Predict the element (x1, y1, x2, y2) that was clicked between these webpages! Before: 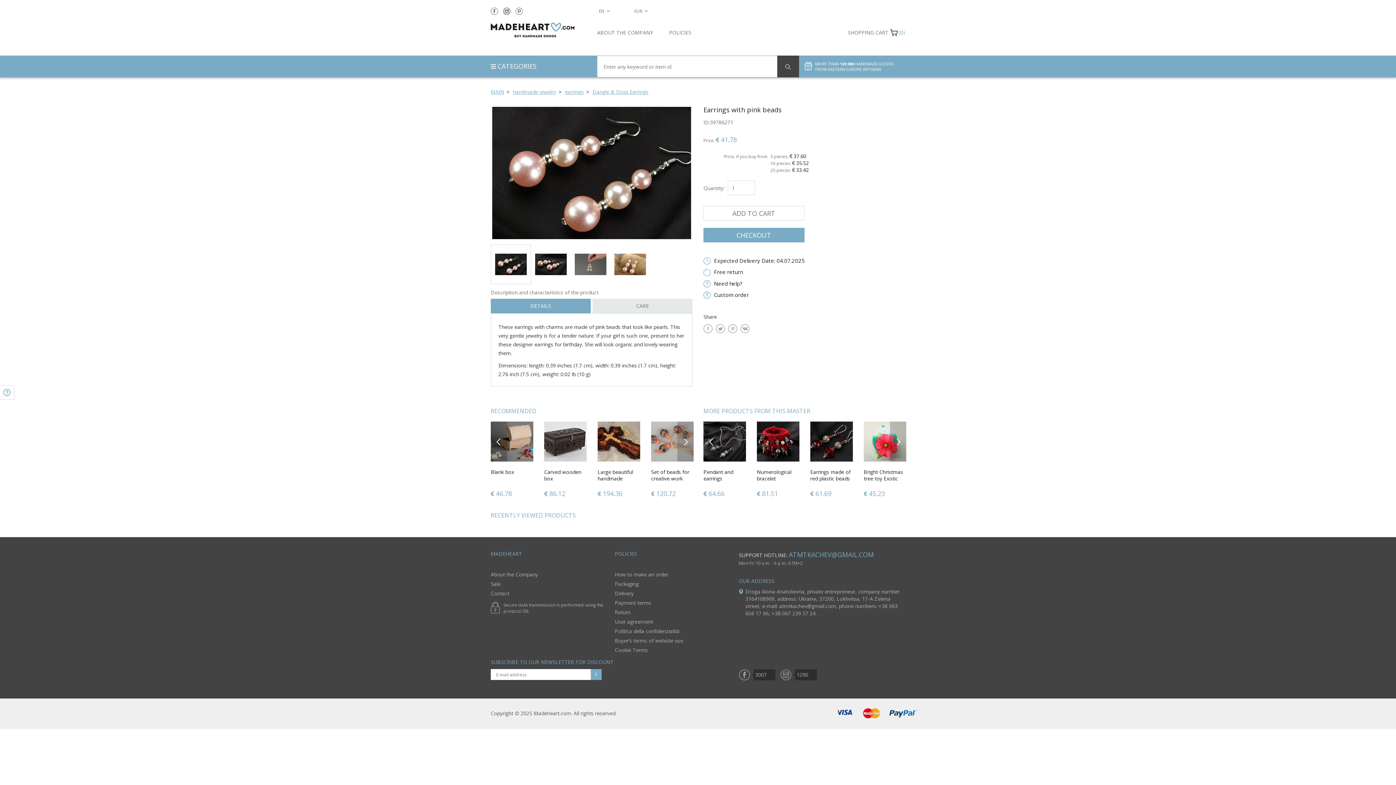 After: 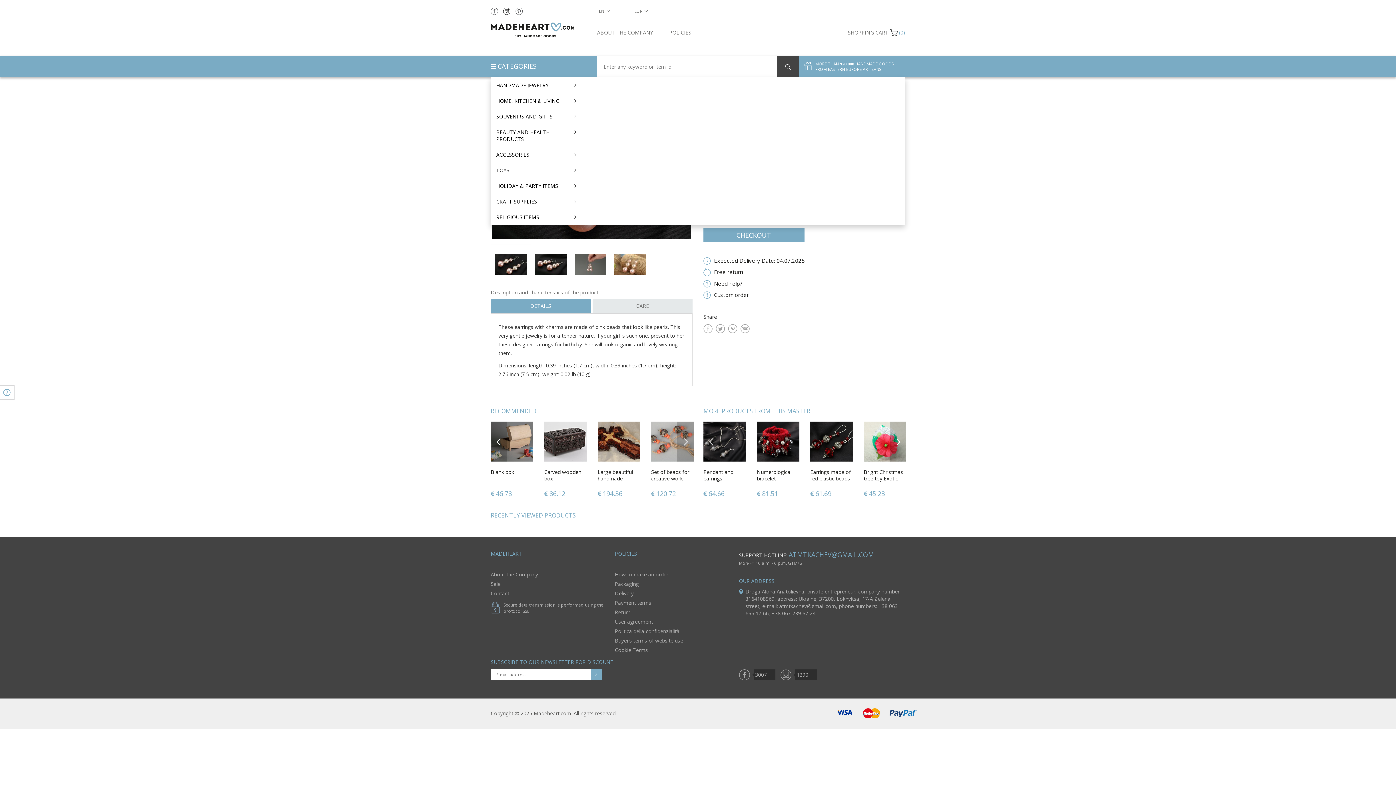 Action: label:  CATEGORIES bbox: (490, 55, 536, 76)